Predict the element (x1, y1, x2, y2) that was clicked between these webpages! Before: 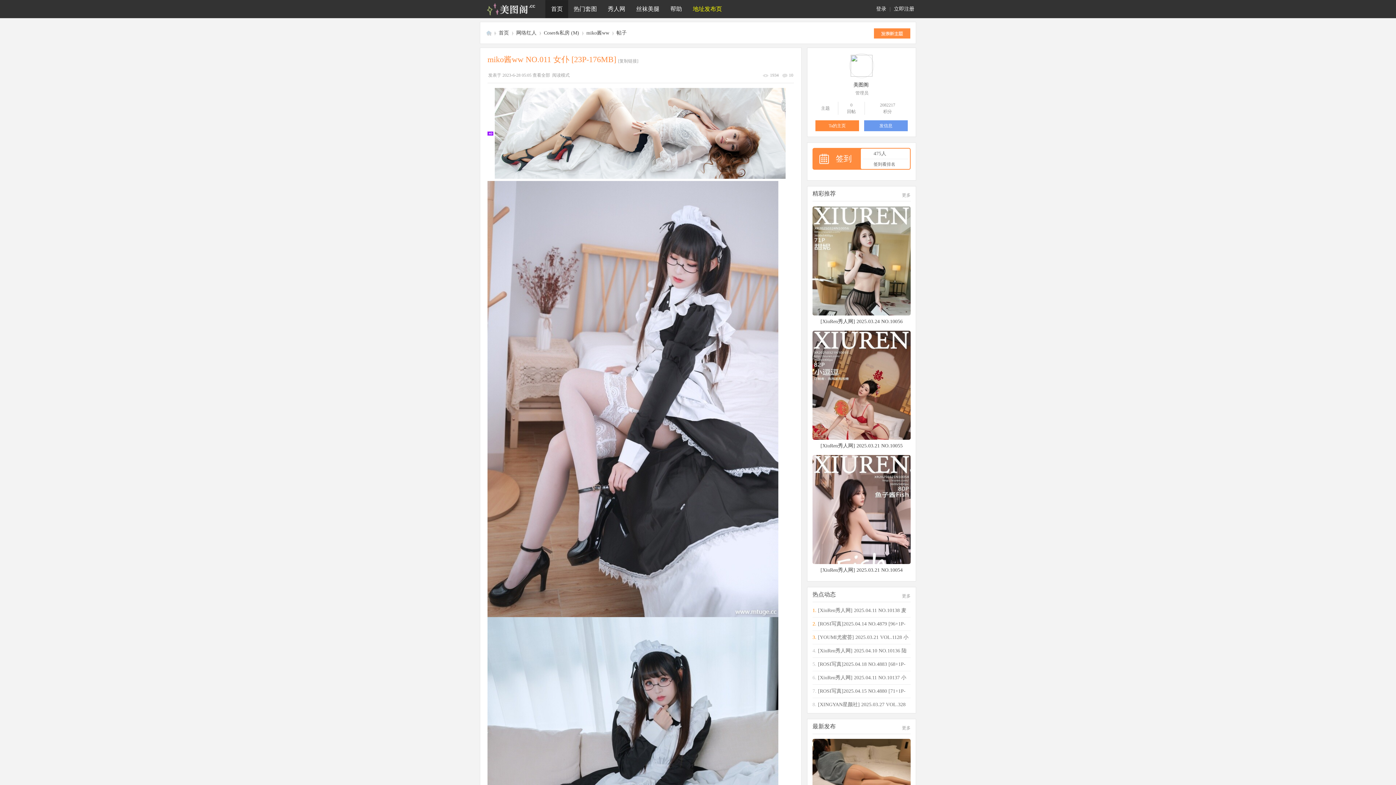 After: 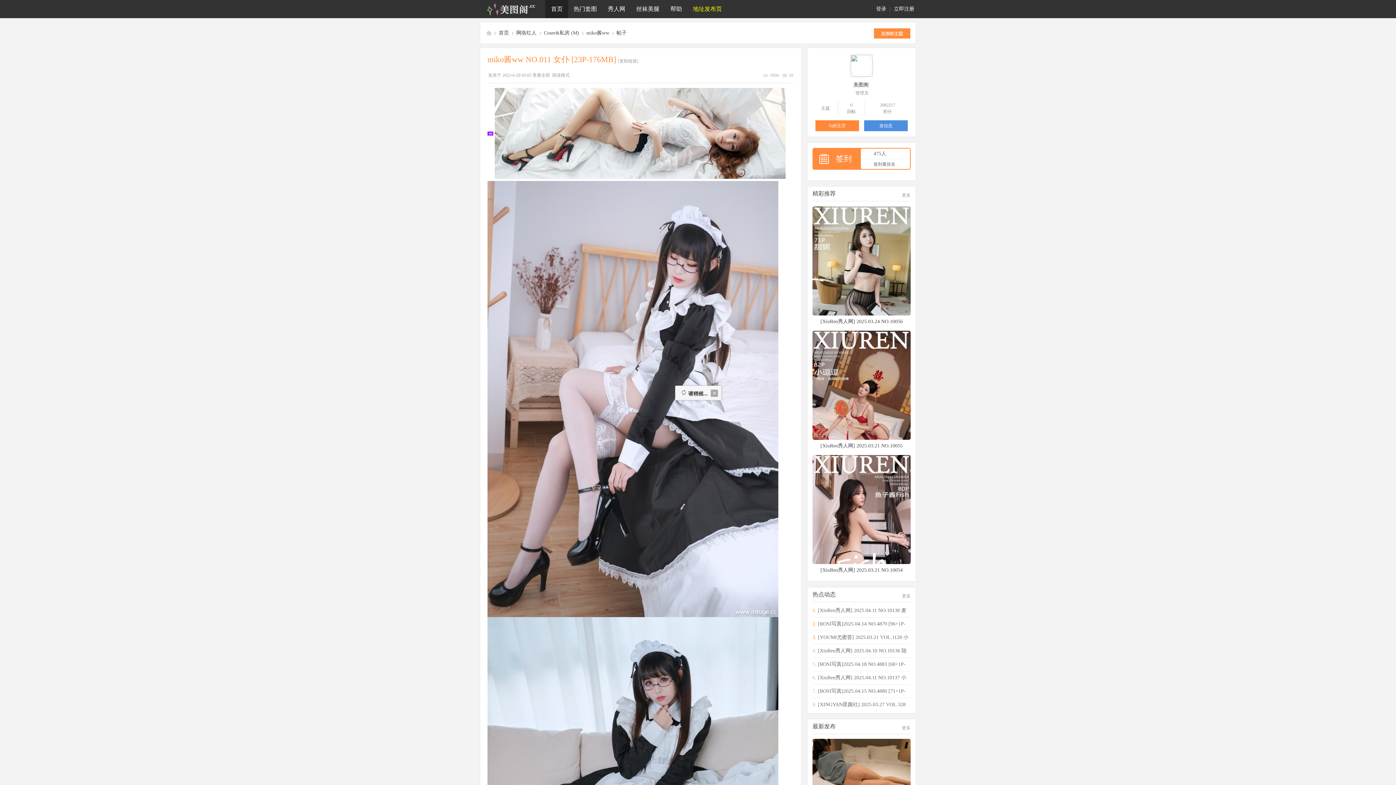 Action: label: 发信息 bbox: (864, 120, 908, 131)